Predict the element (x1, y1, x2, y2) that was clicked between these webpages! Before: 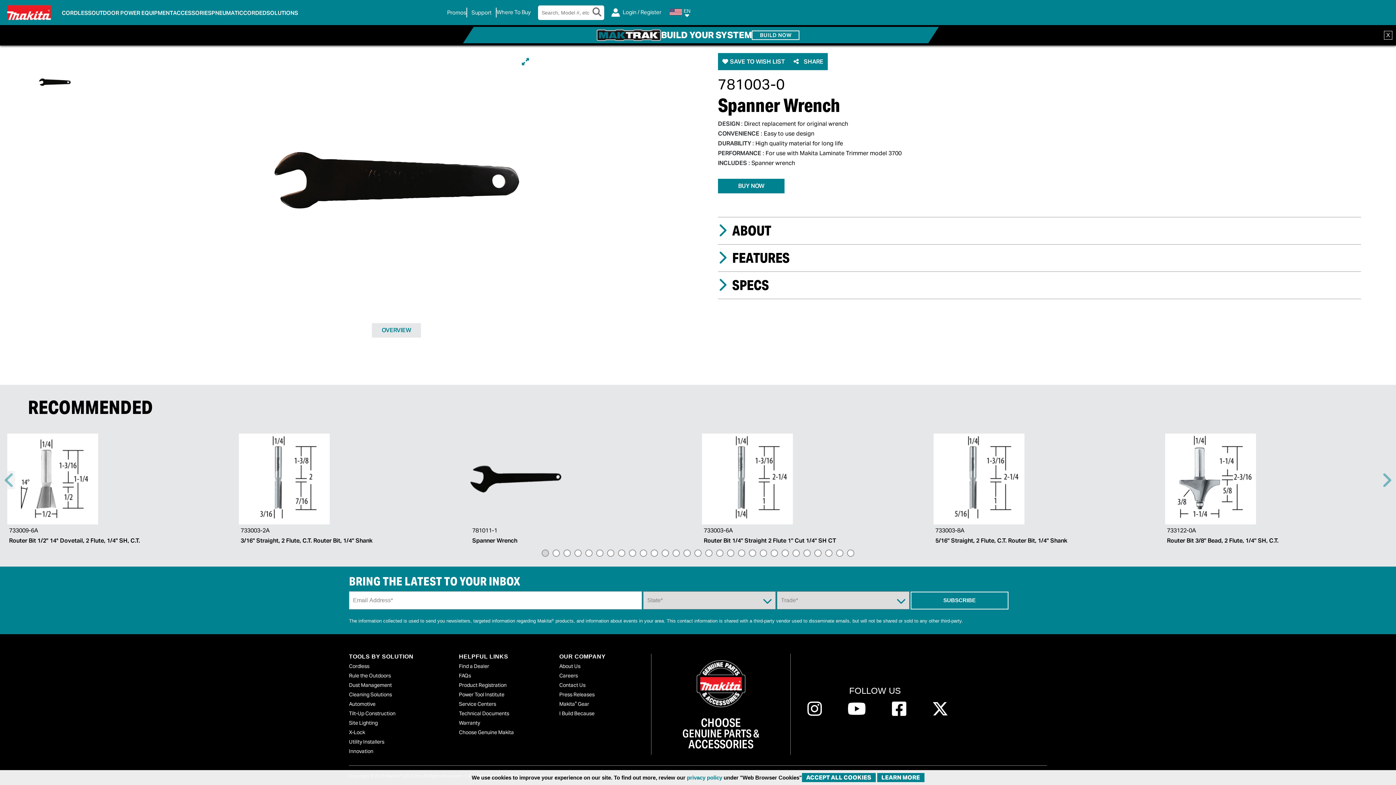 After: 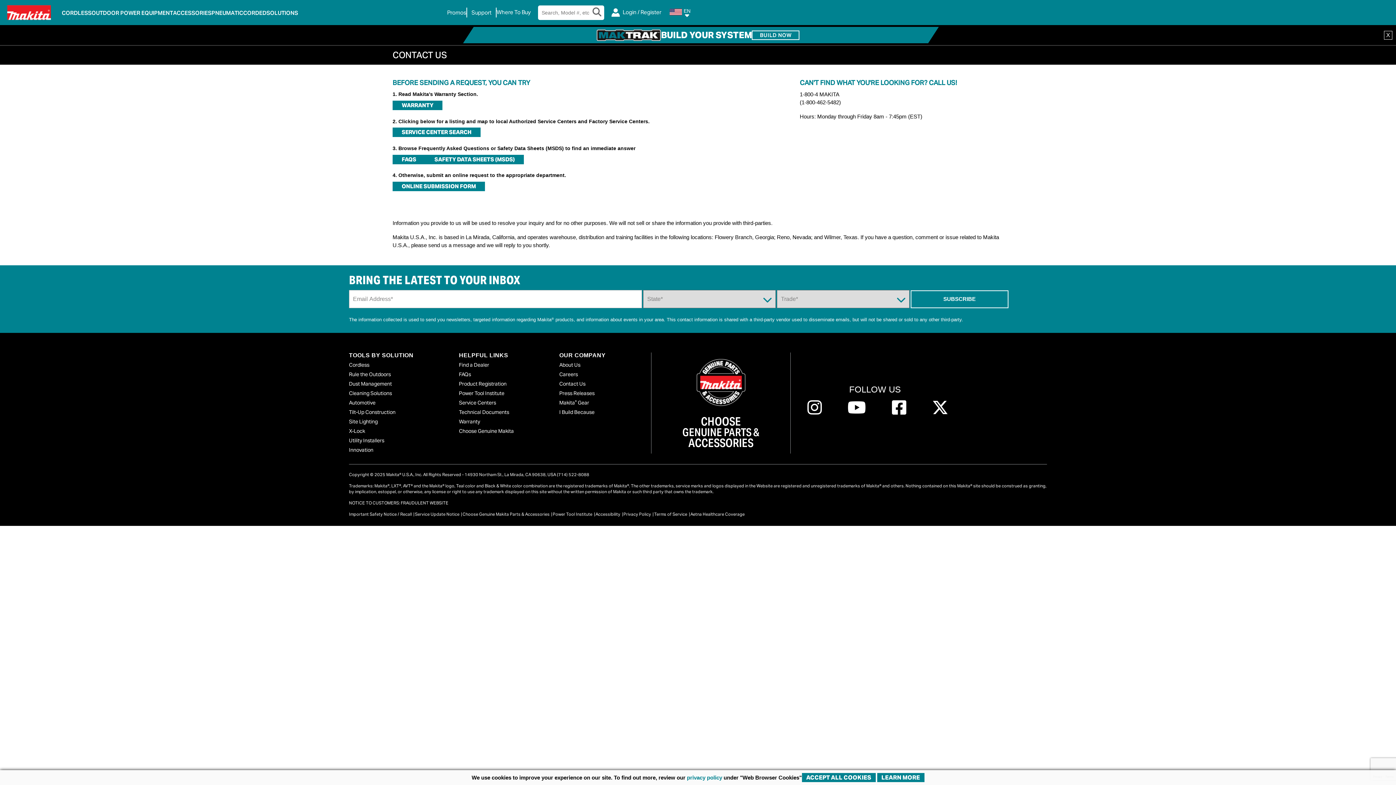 Action: label: Contact Us bbox: (559, 682, 585, 688)